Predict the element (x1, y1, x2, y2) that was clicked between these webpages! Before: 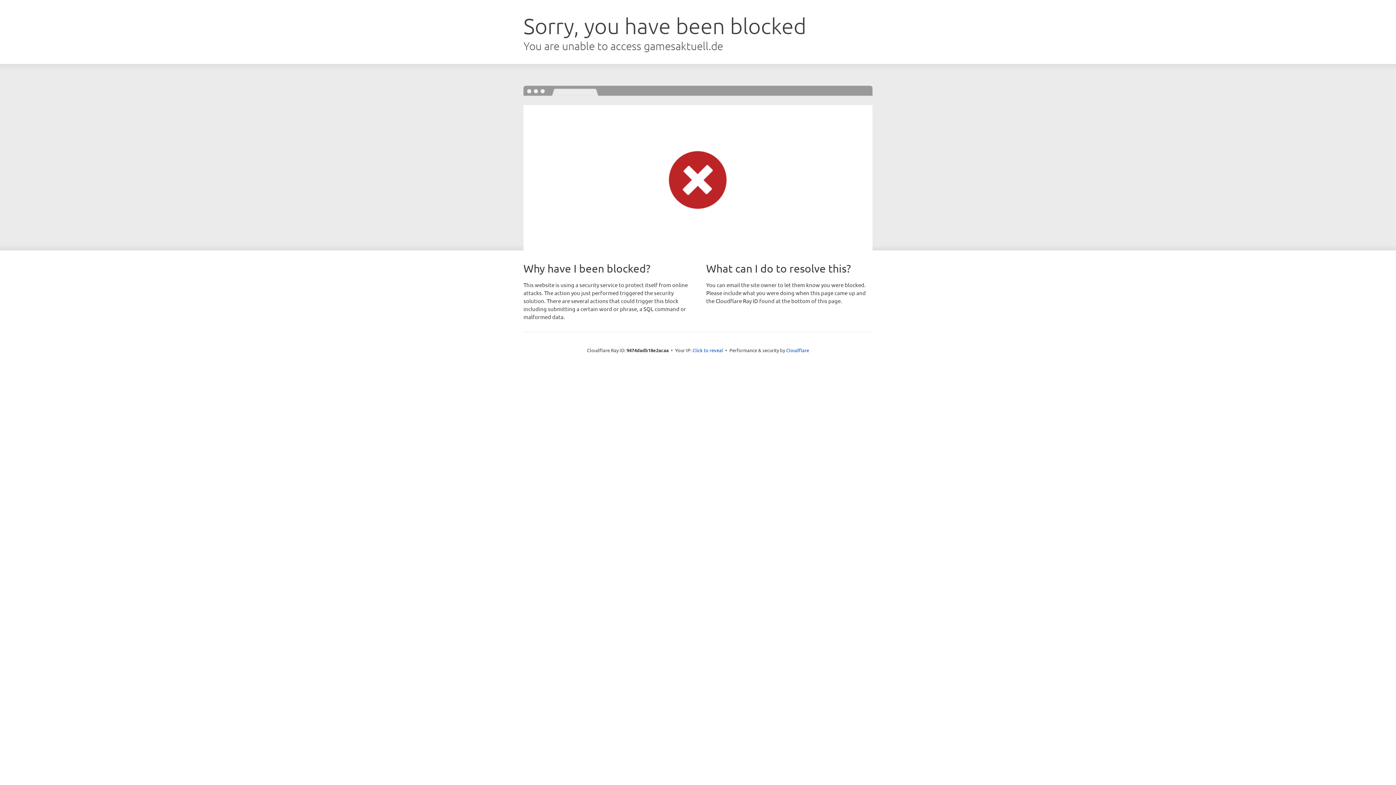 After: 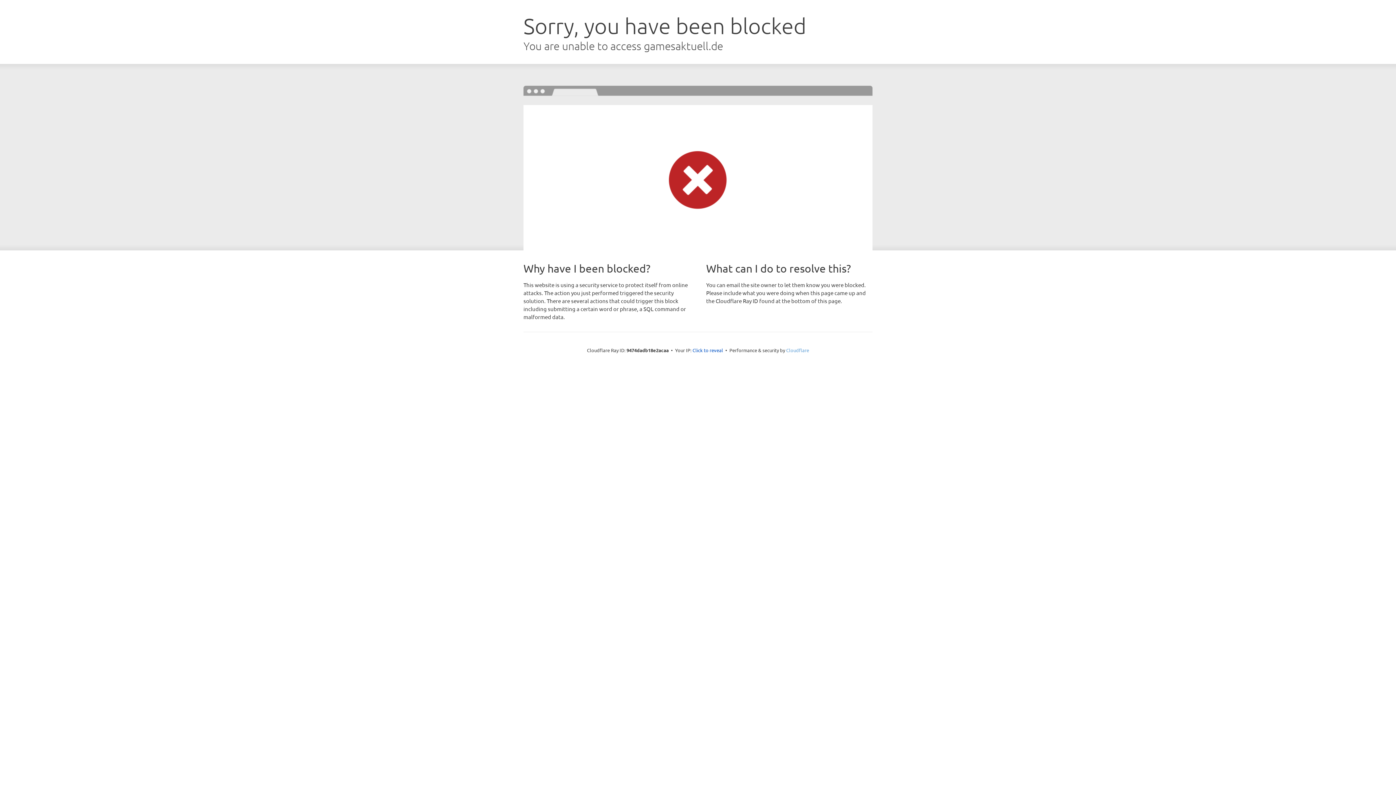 Action: bbox: (786, 347, 809, 353) label: Cloudflare